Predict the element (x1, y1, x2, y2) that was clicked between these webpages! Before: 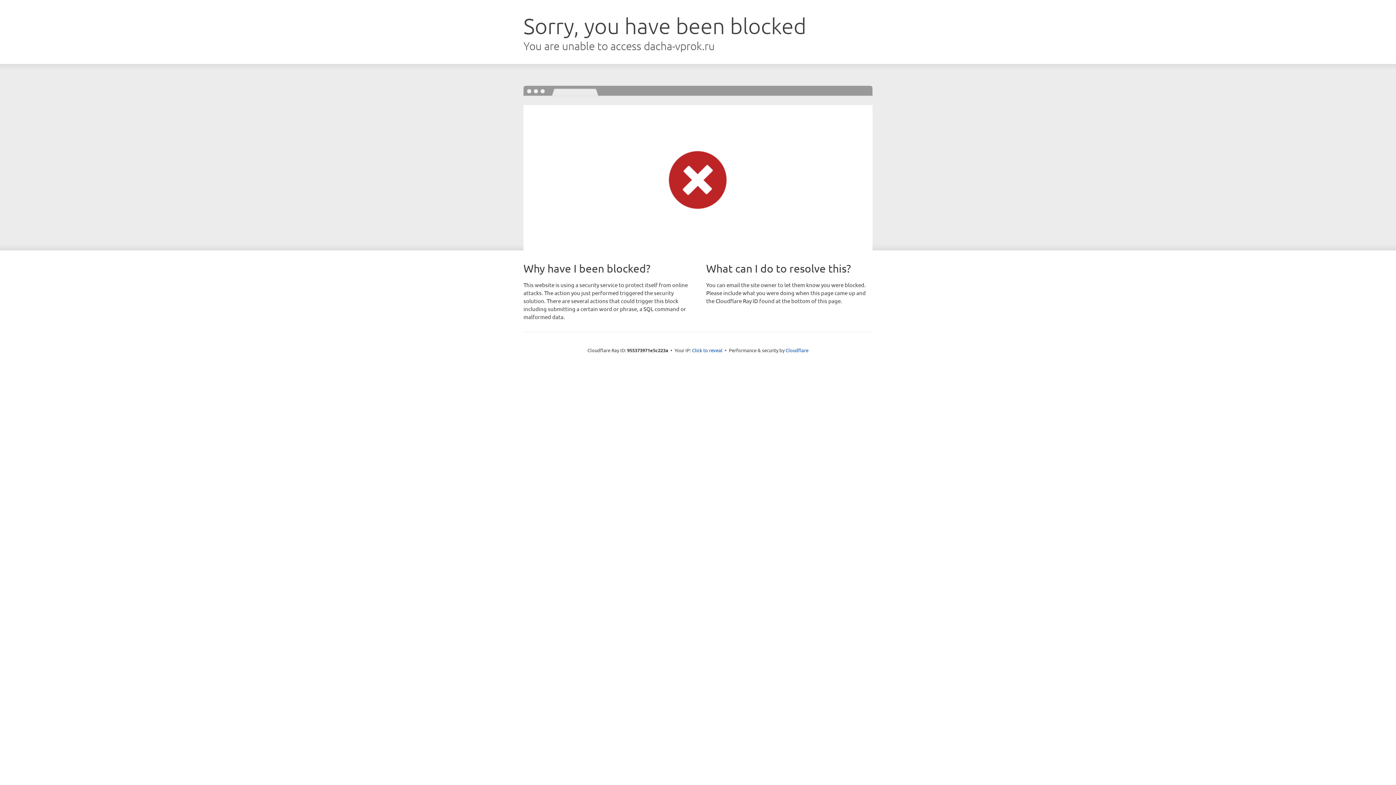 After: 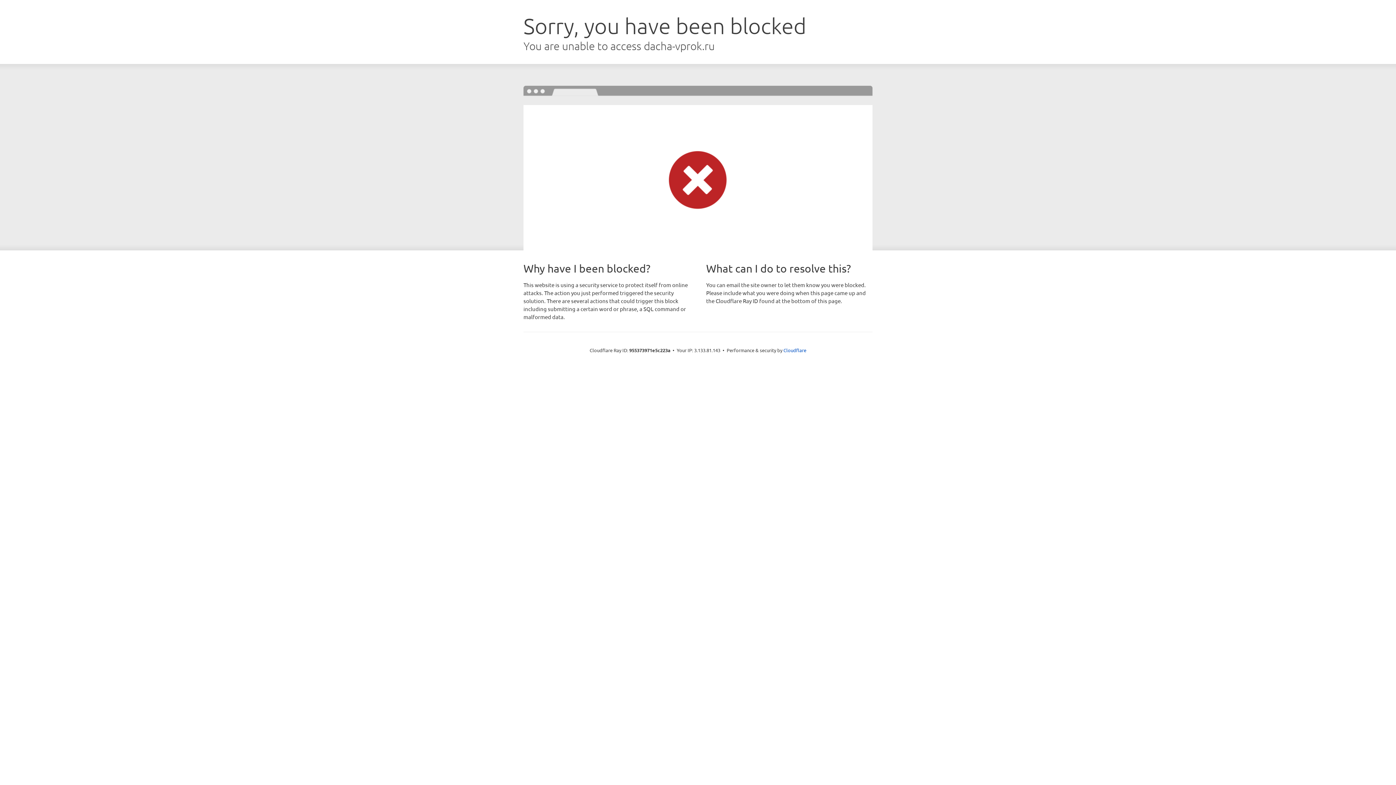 Action: label: Click to reveal bbox: (692, 346, 722, 353)